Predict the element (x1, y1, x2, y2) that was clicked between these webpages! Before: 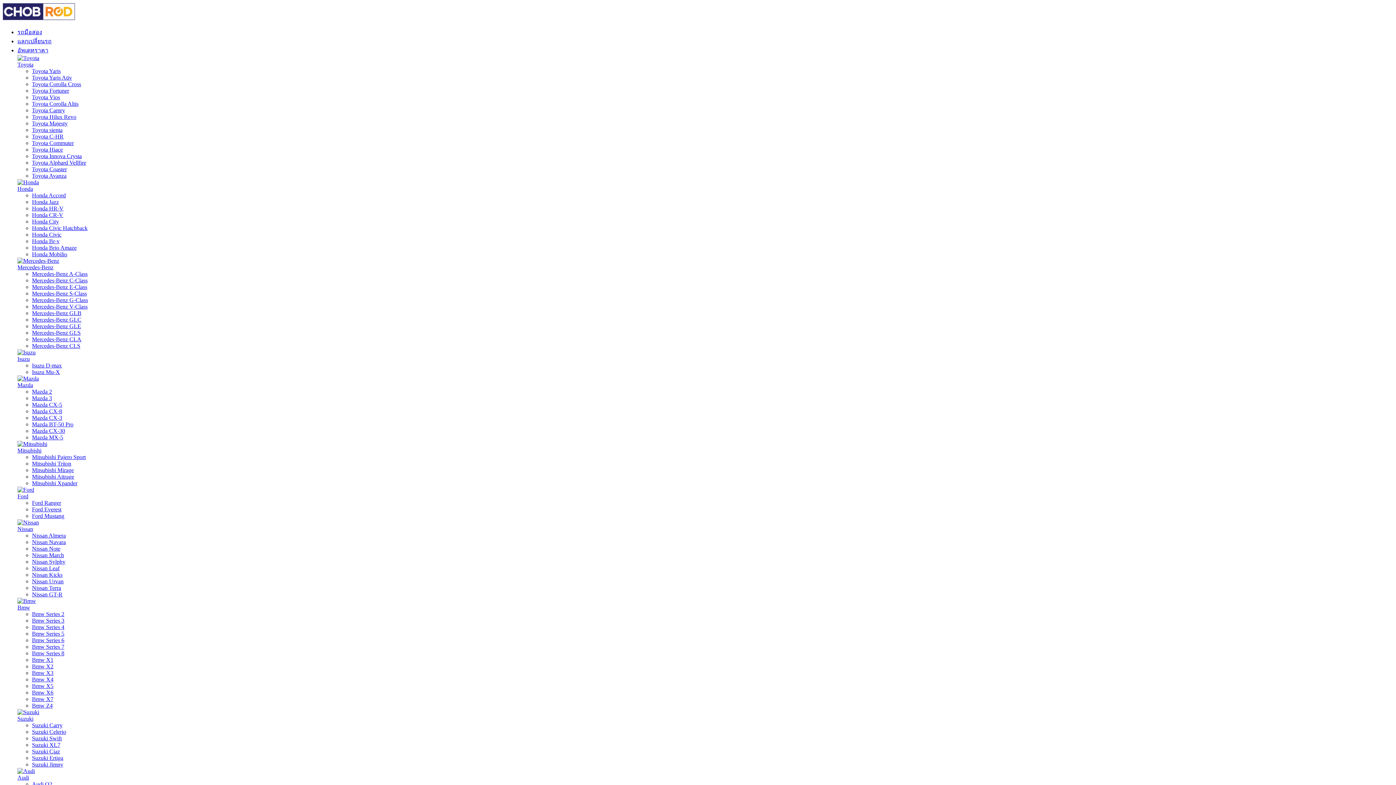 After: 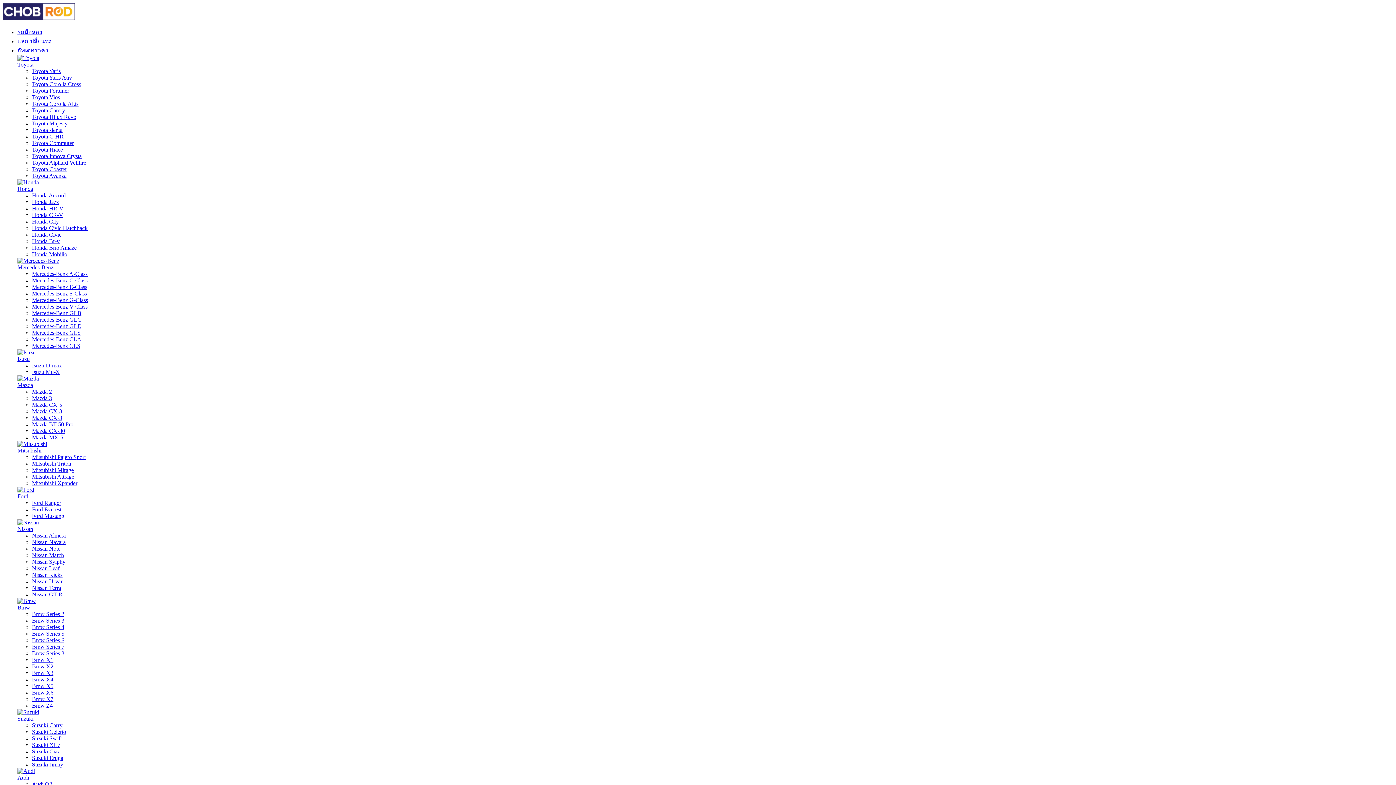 Action: bbox: (32, 87, 69, 93) label: Toyota Fortuner